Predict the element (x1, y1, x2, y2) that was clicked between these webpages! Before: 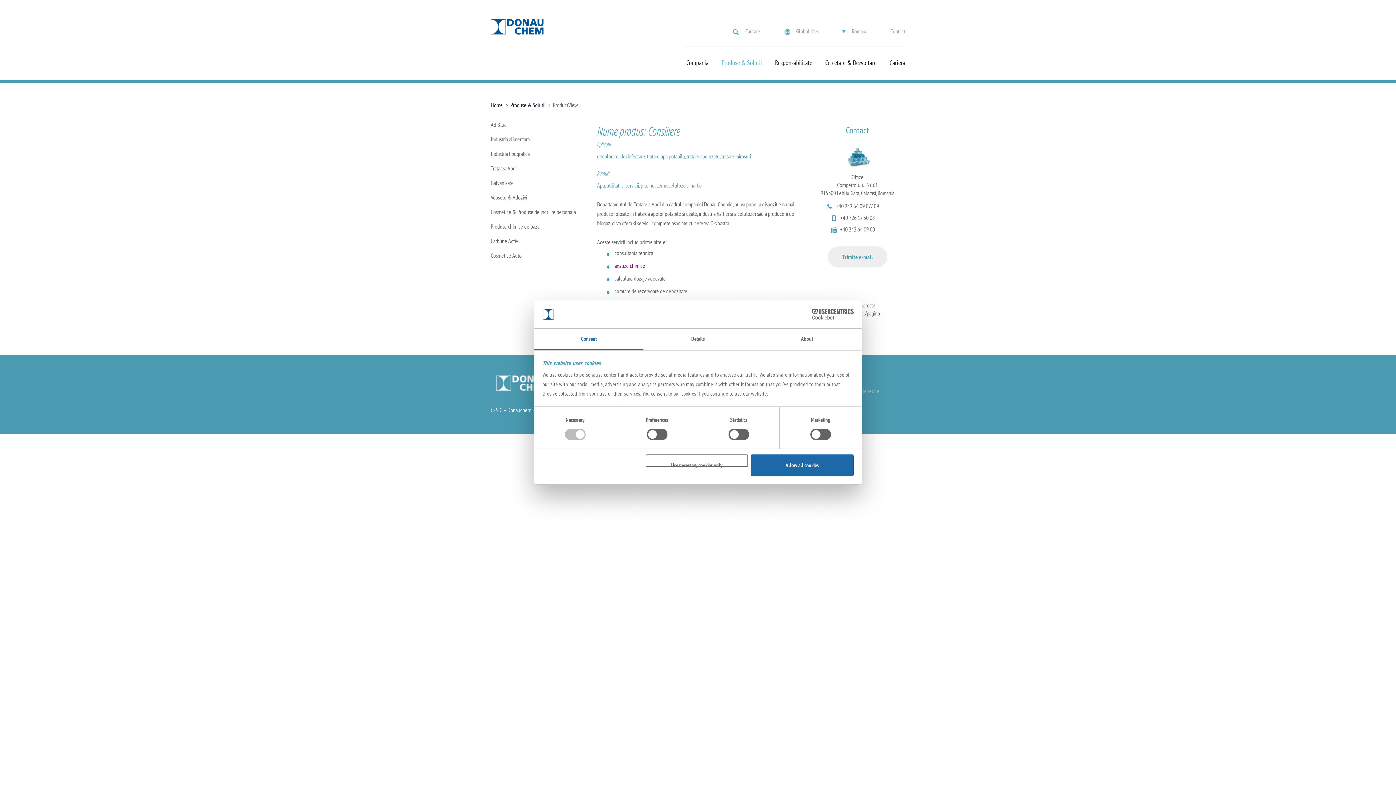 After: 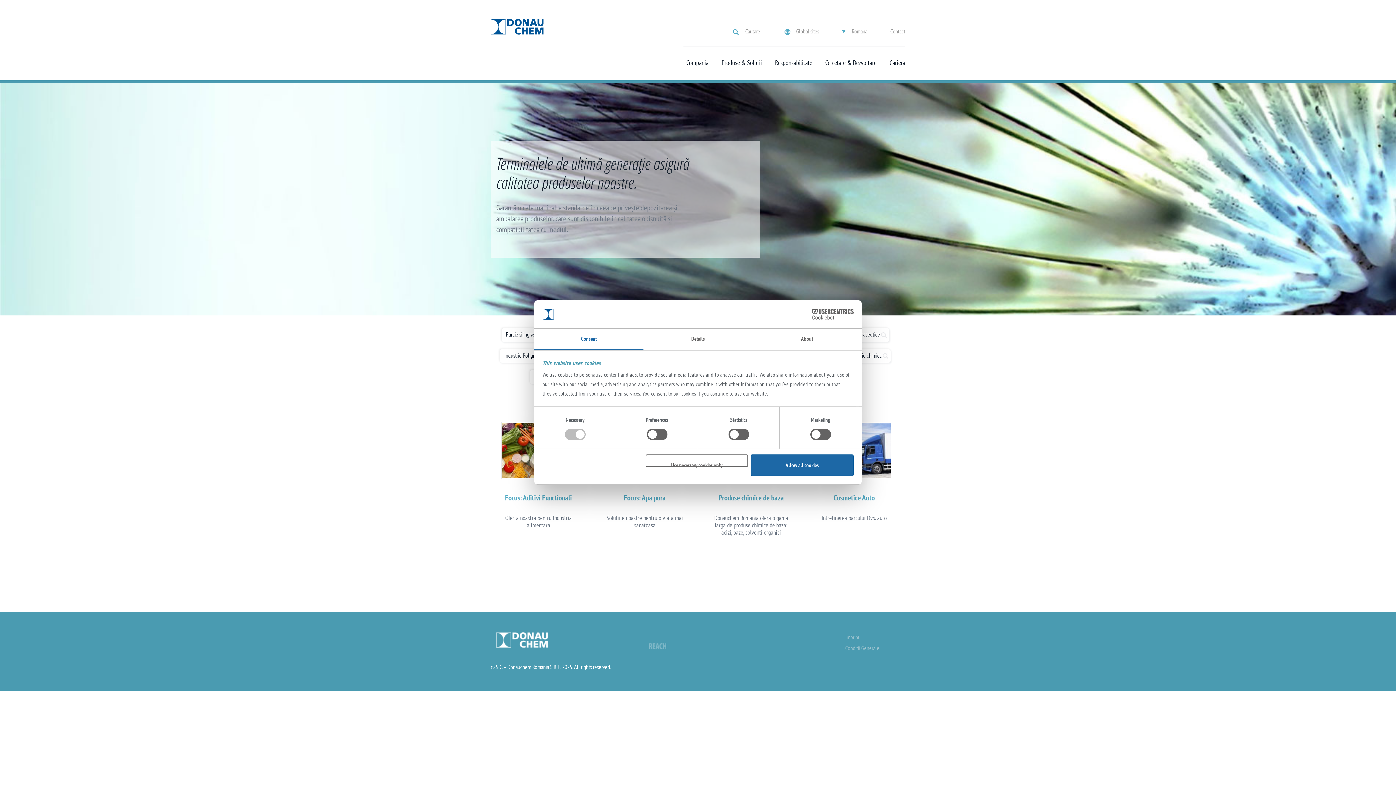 Action: label: Home bbox: (490, 101, 502, 108)